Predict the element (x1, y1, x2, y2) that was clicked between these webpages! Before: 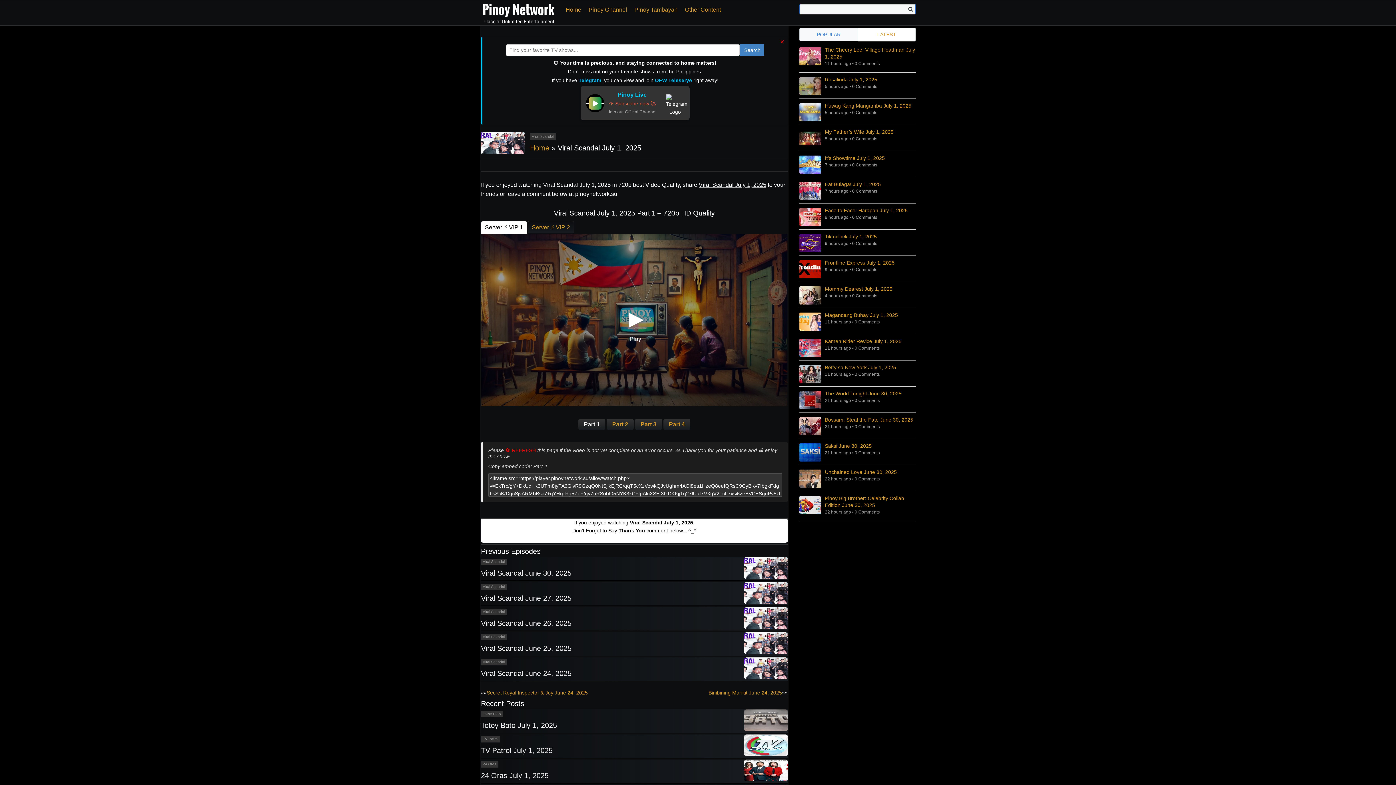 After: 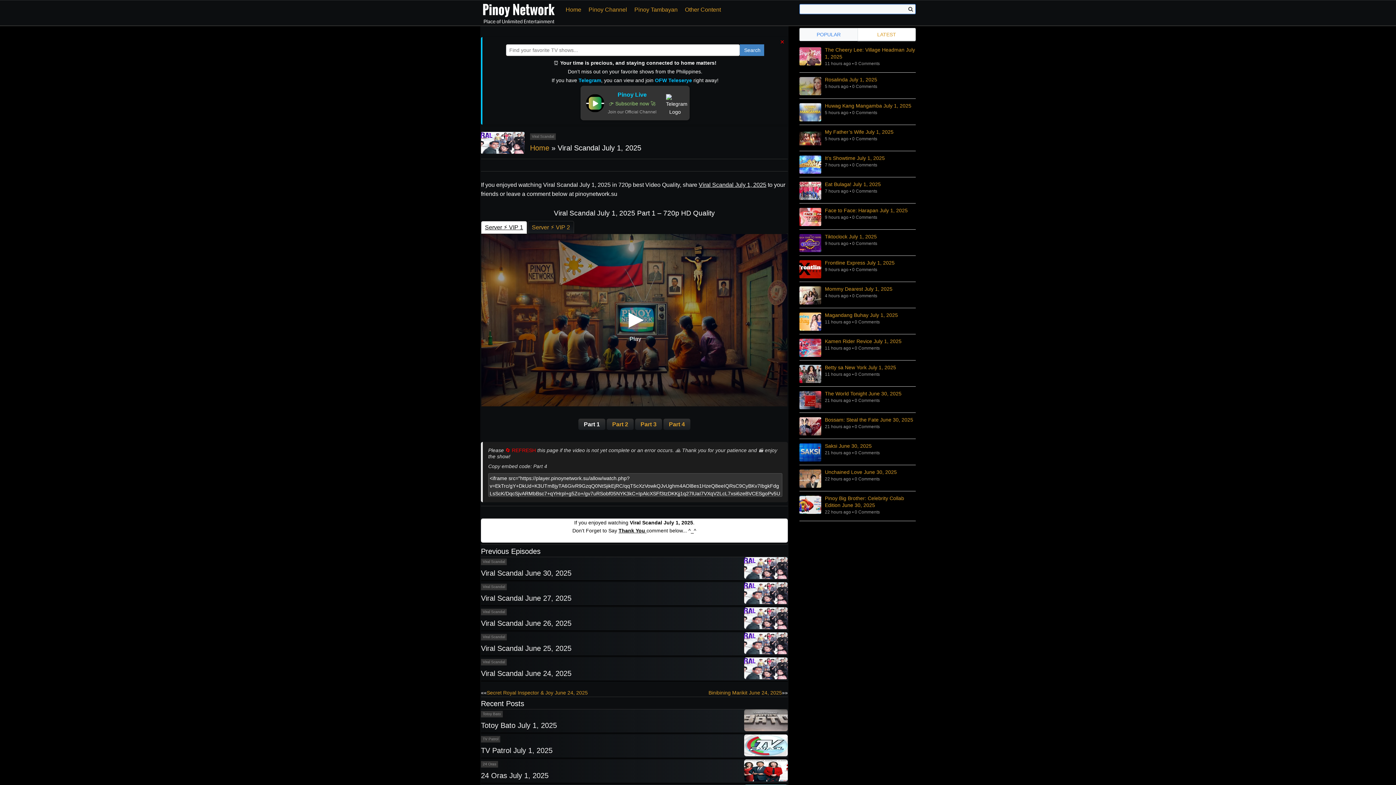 Action: bbox: (481, 221, 527, 233) label: Server ⚡ VIP 1